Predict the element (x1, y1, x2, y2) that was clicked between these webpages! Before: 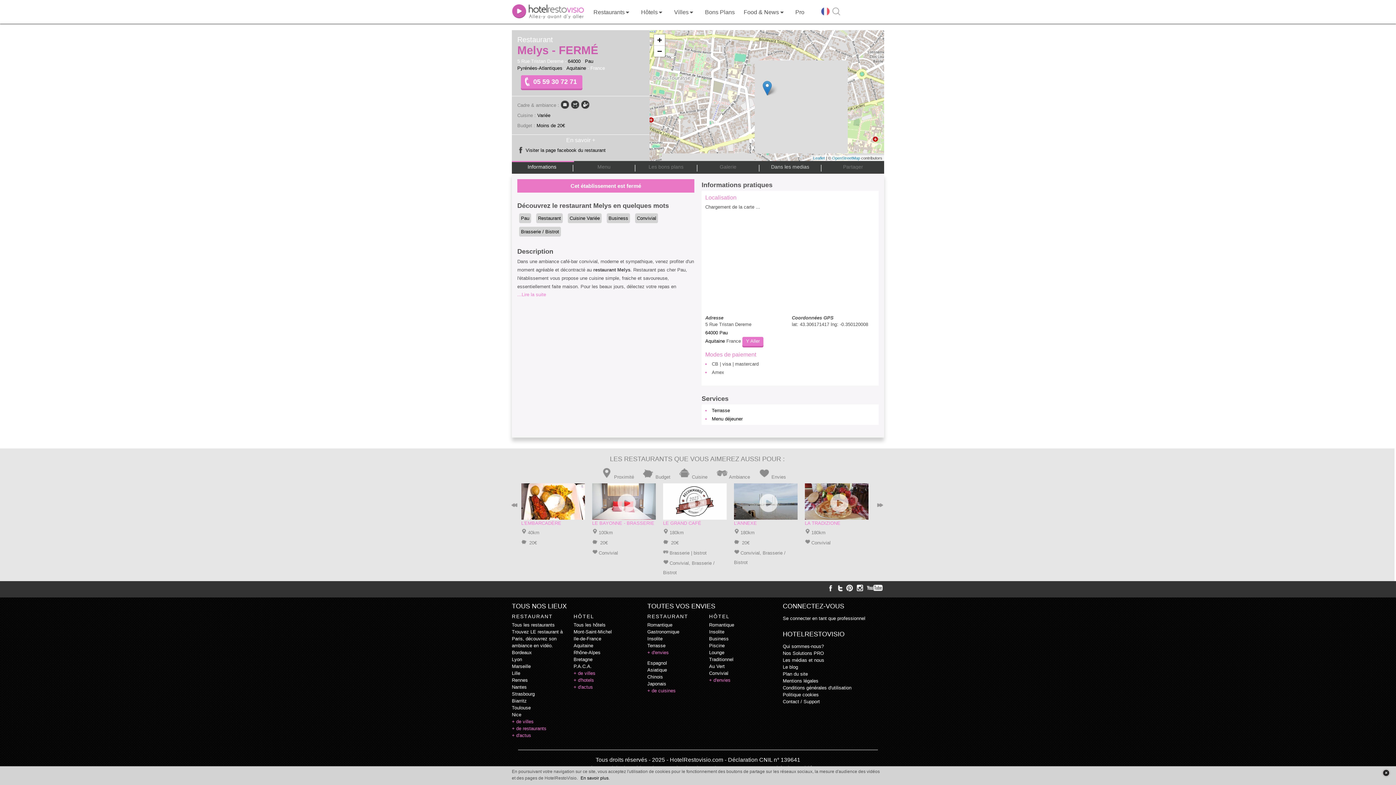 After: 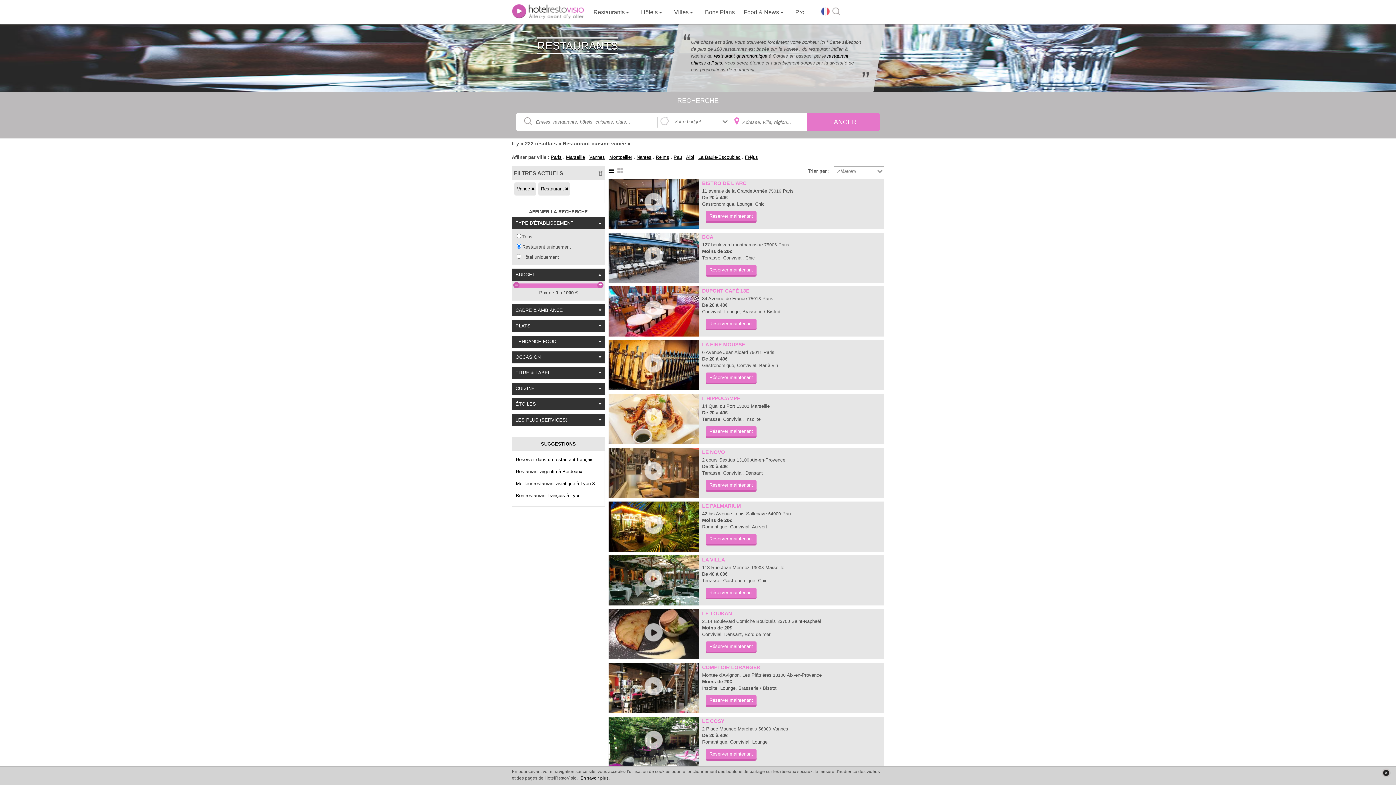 Action: label: Cuisine Variée bbox: (568, 213, 601, 223)